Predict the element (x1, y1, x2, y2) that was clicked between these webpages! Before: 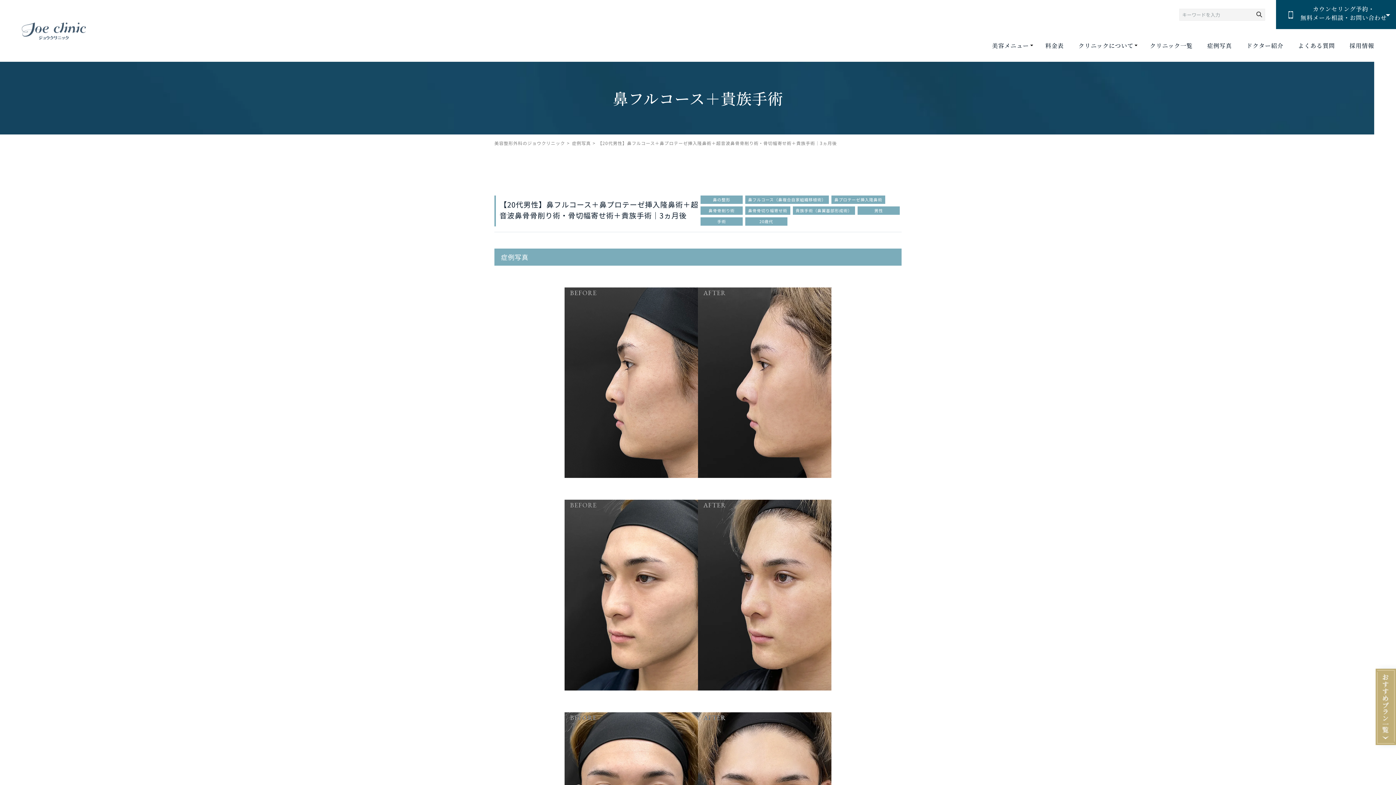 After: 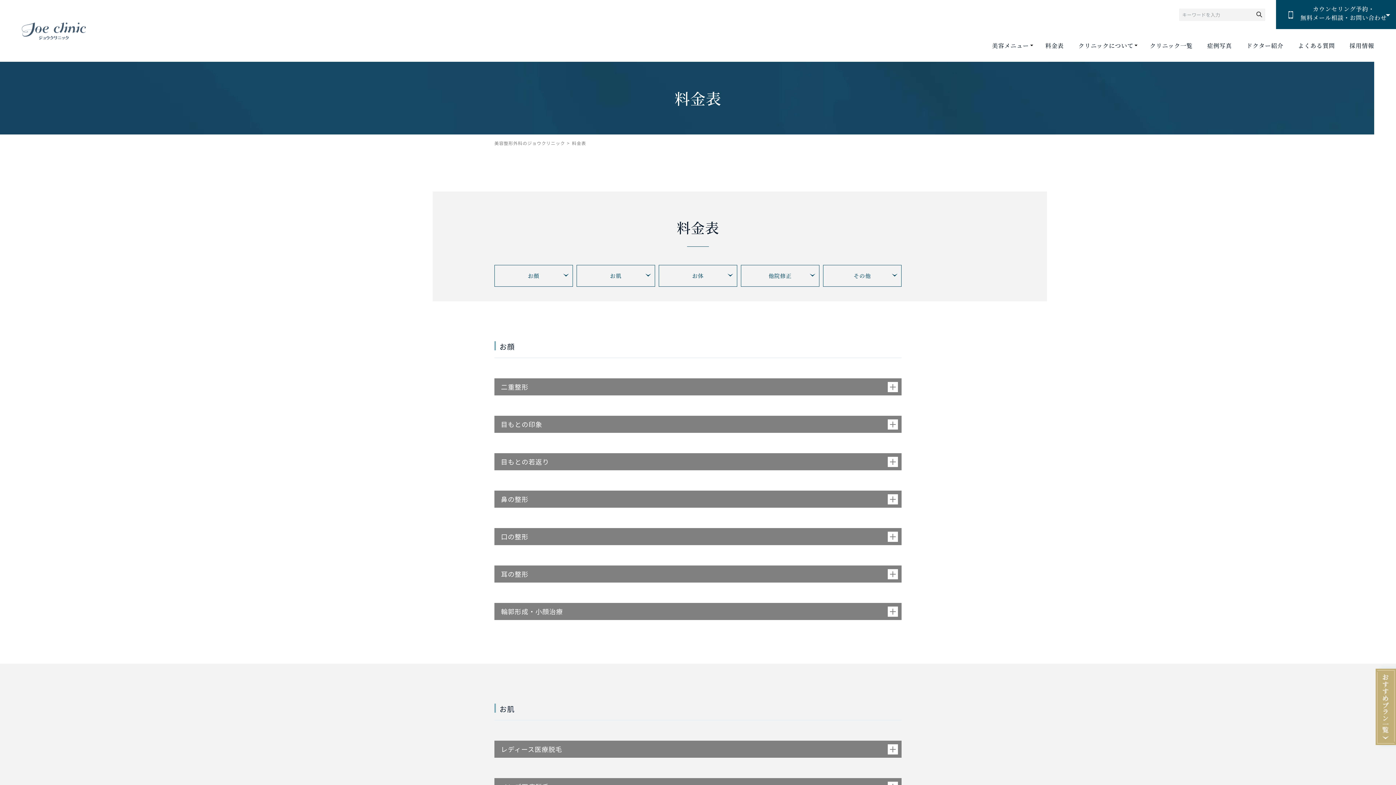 Action: label: 料金表 bbox: (1045, 42, 1064, 48)